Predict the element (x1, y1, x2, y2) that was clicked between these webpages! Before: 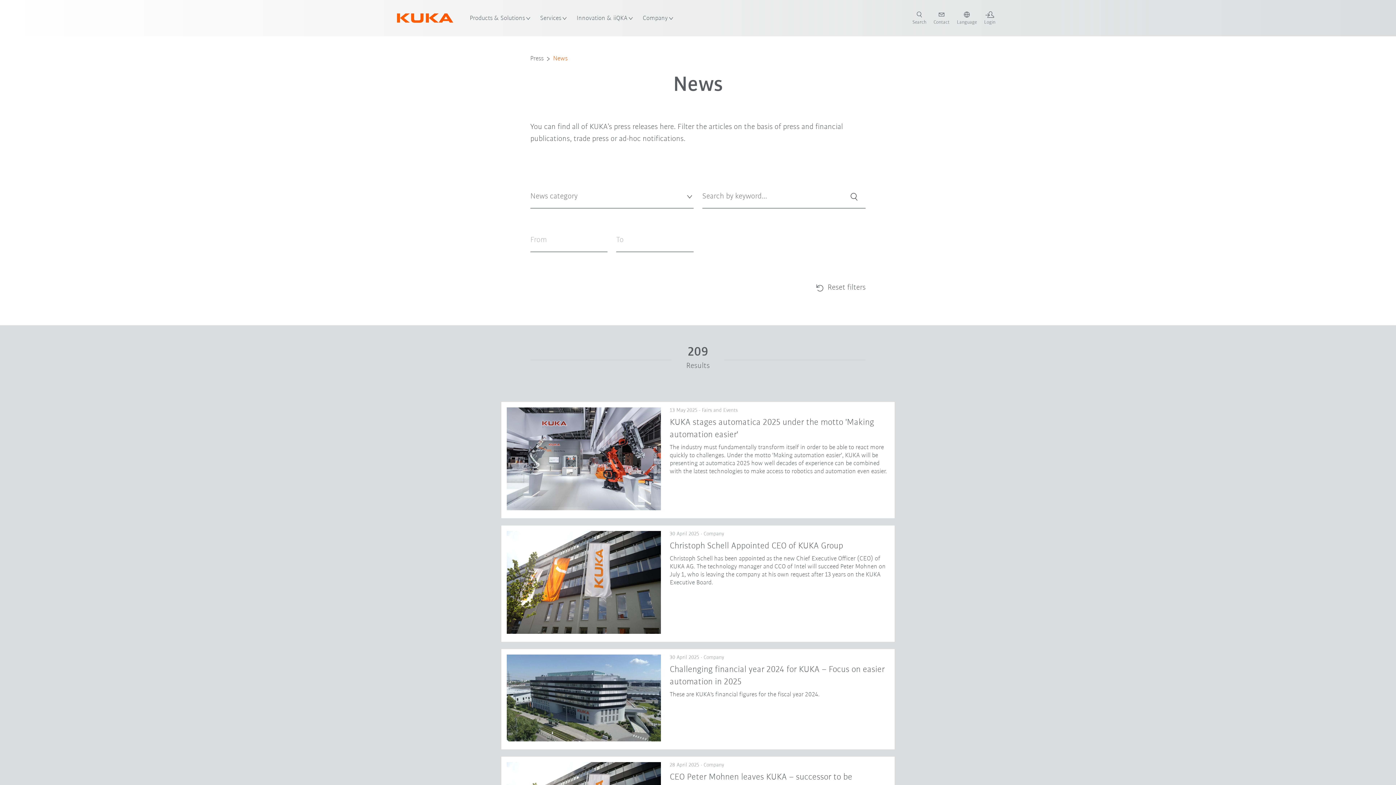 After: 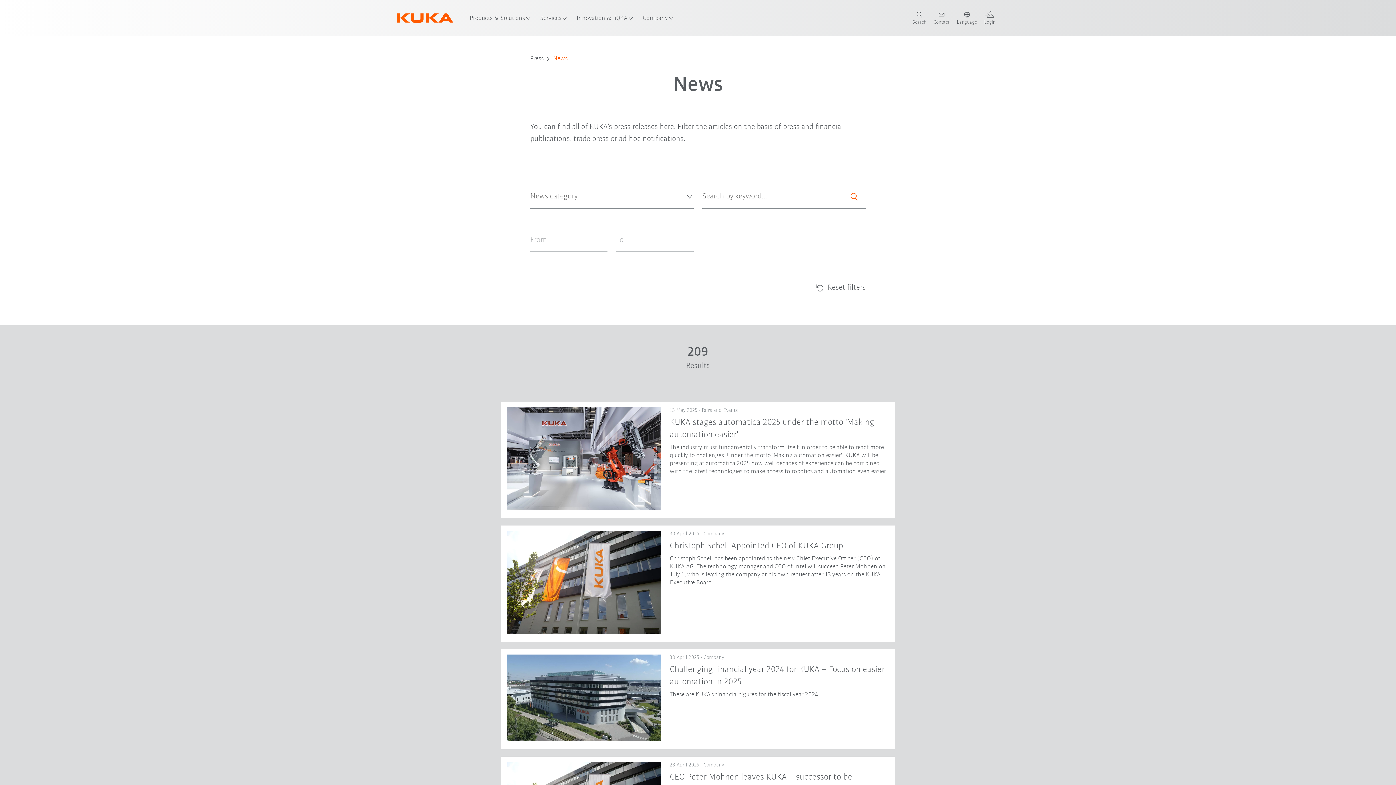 Action: bbox: (849, 192, 858, 201)